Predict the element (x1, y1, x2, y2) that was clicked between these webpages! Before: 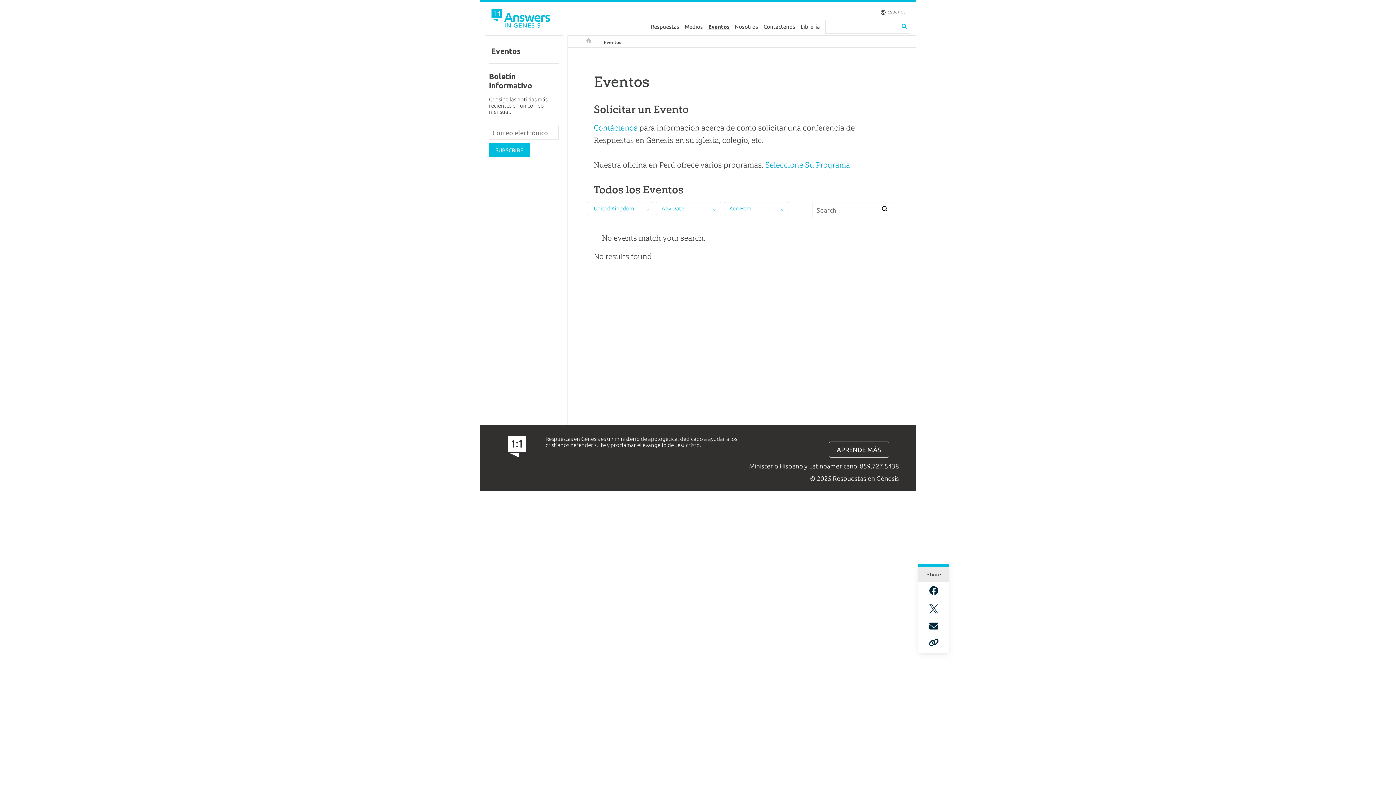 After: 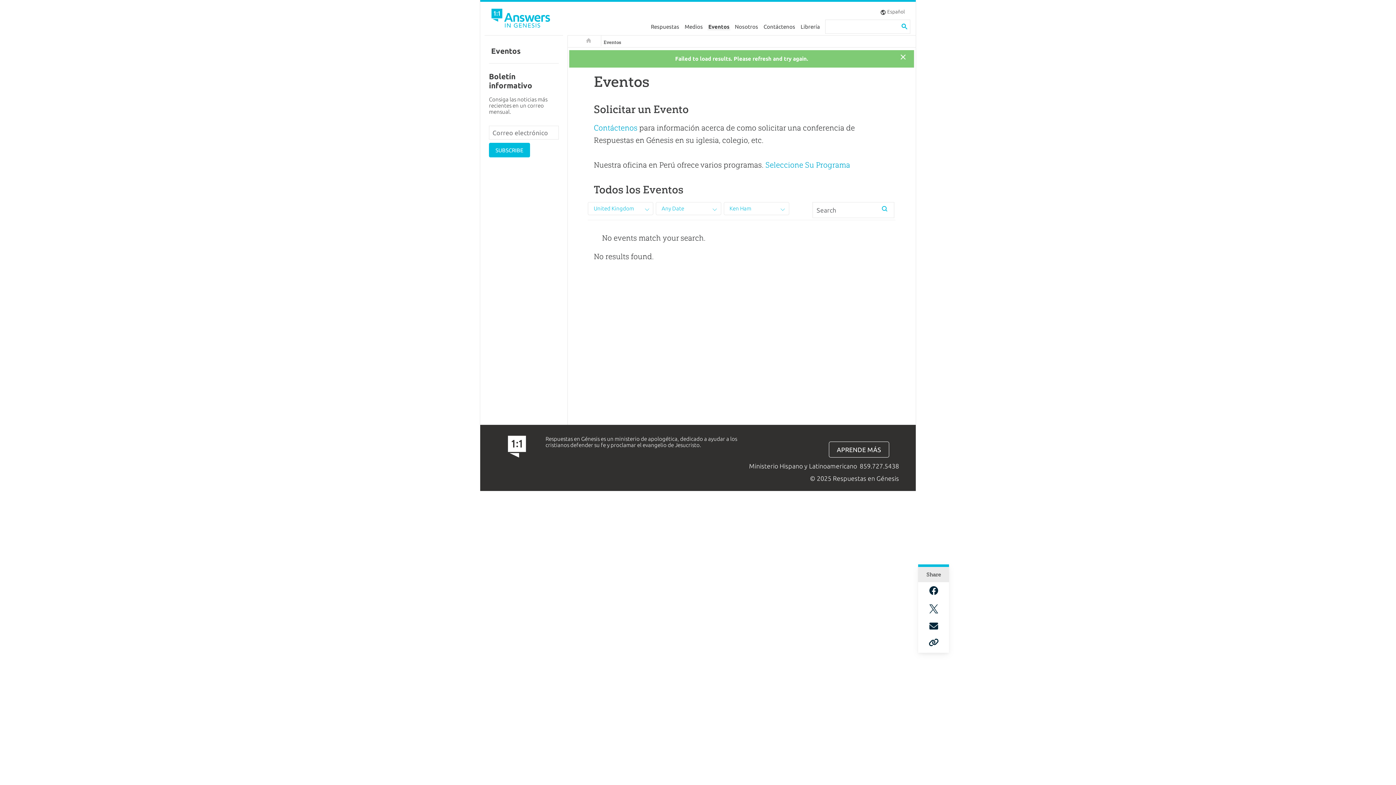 Action: bbox: (875, 202, 894, 215)